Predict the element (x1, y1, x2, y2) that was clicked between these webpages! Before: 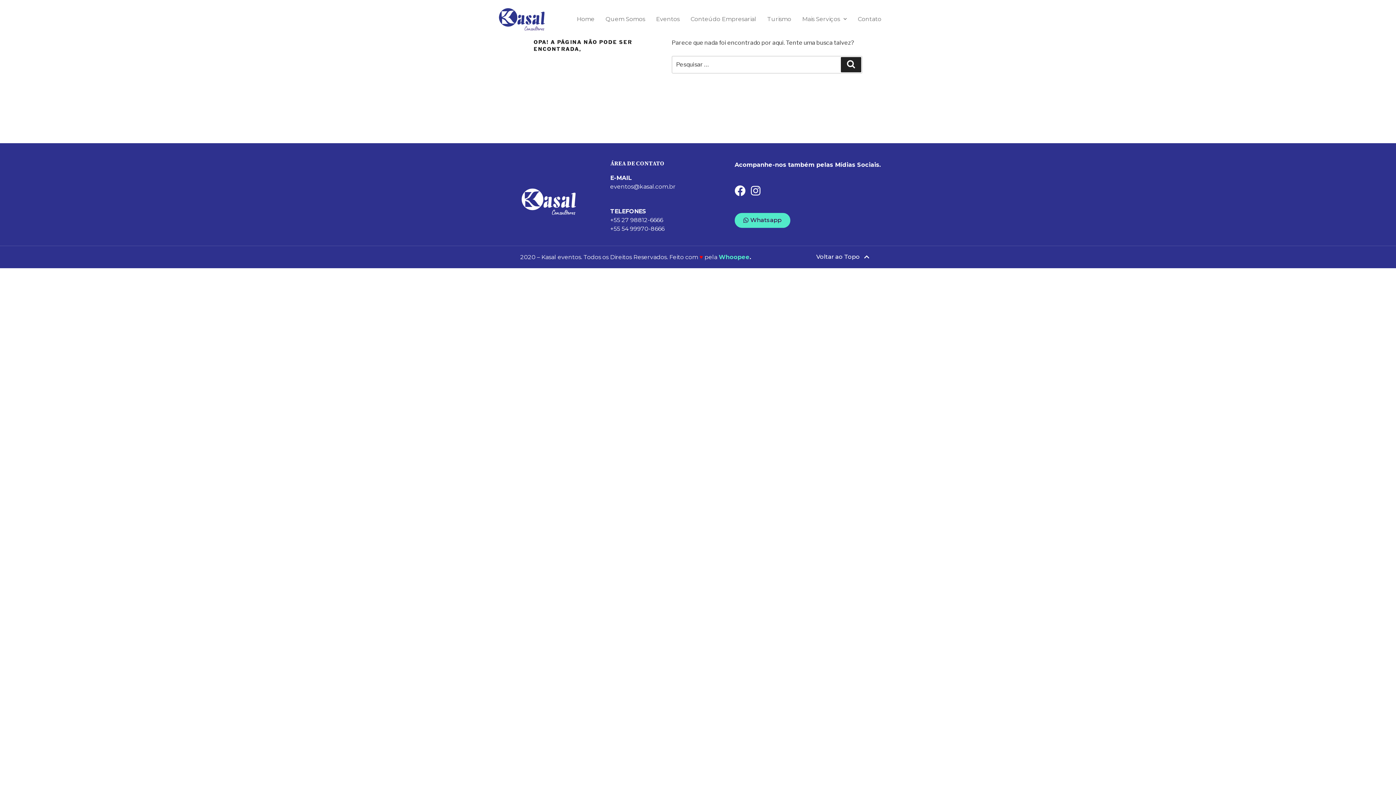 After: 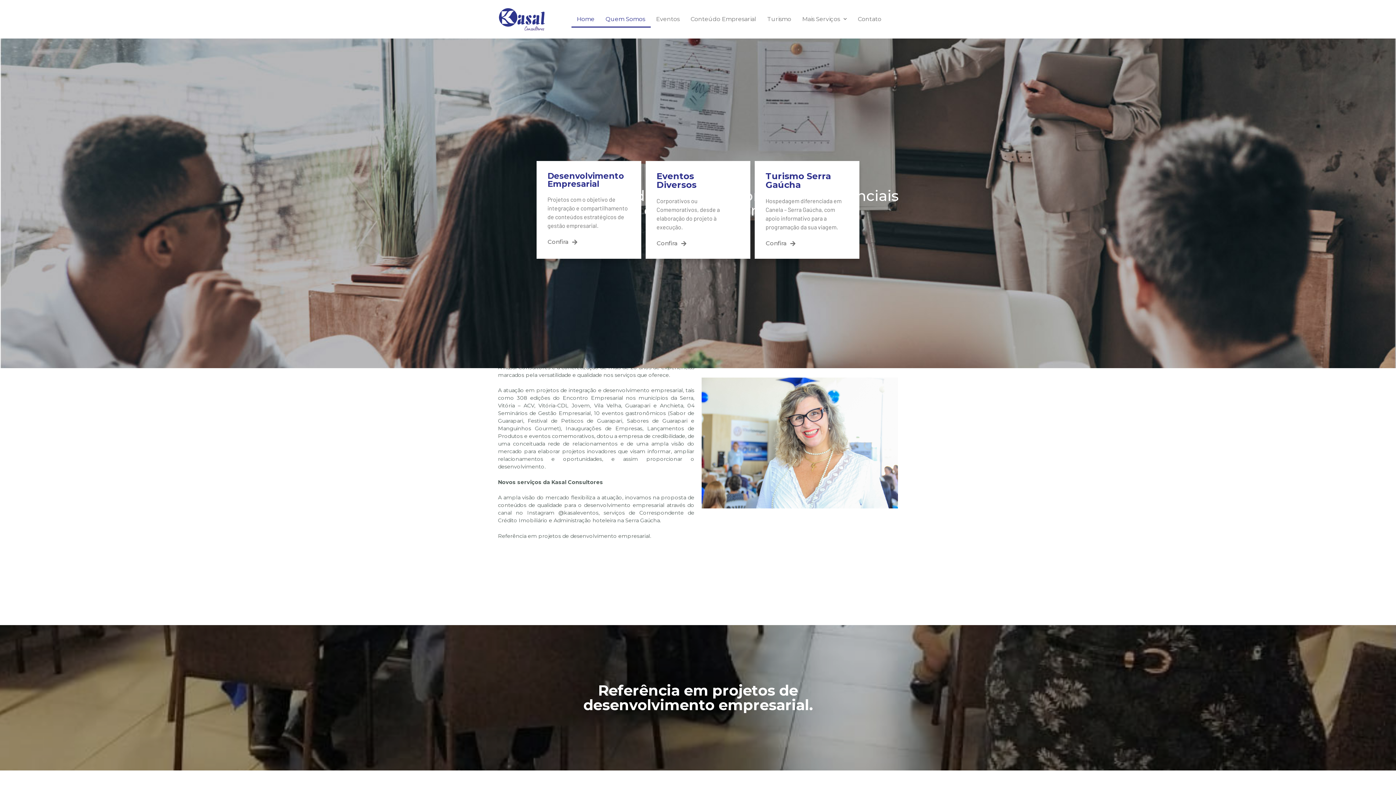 Action: bbox: (494, 183, 603, 220)